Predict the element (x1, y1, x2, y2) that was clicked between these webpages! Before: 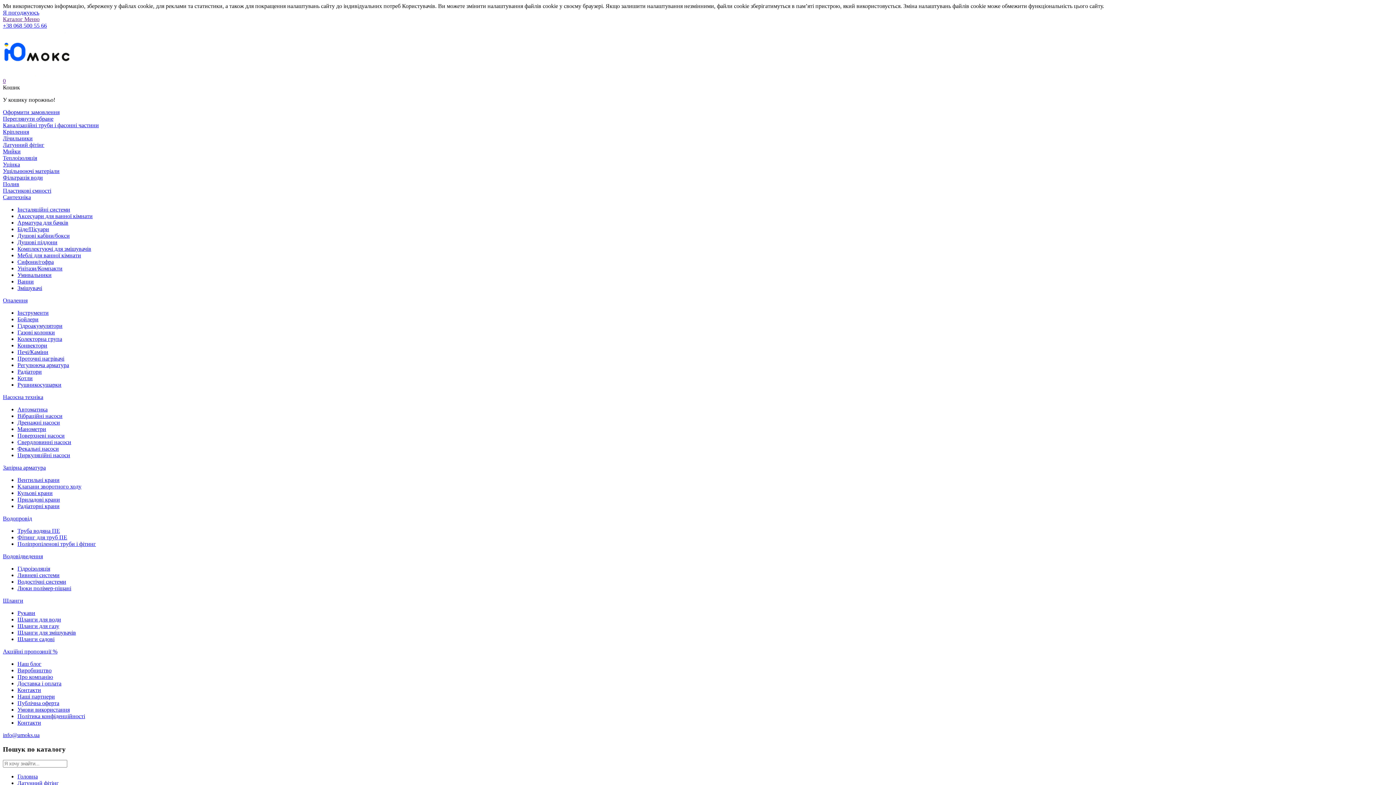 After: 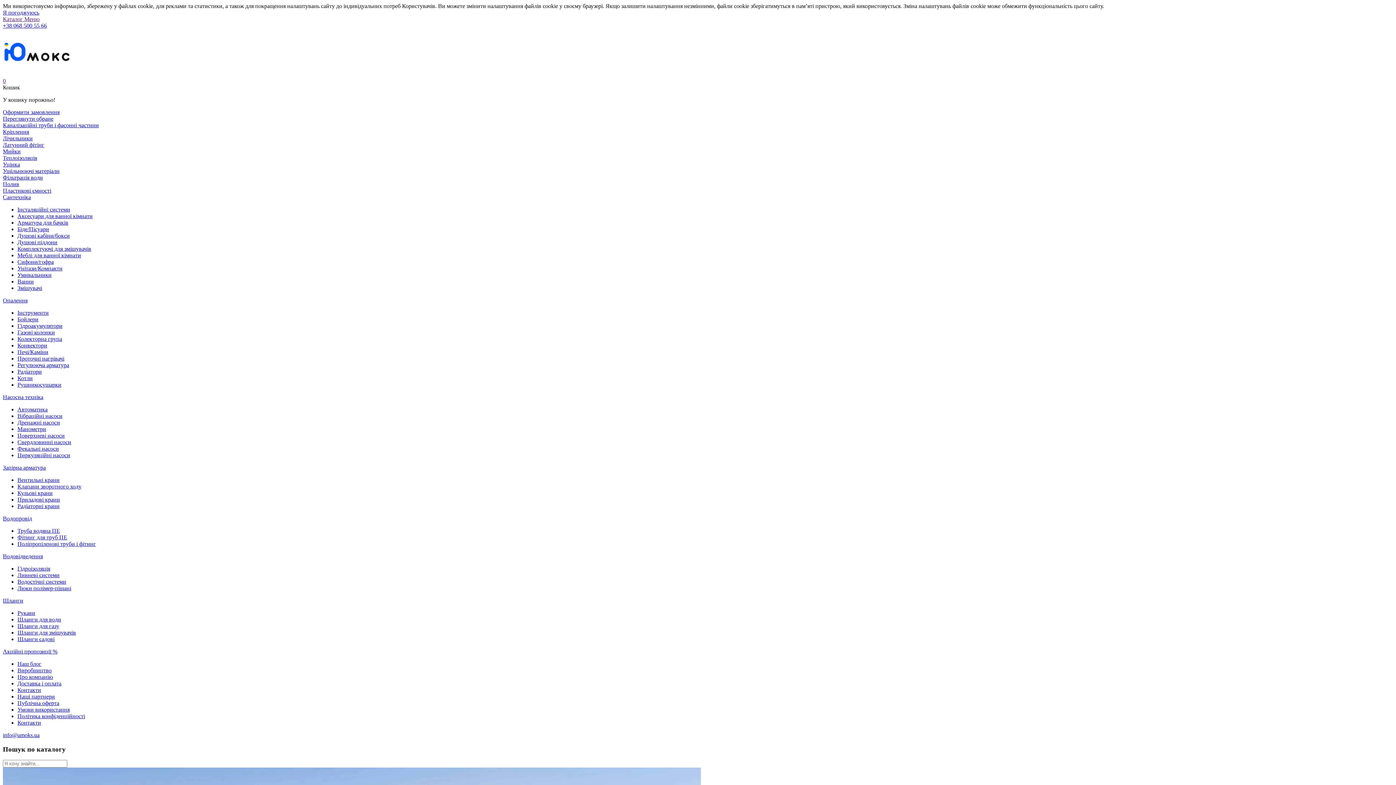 Action: bbox: (2, 77, 5, 84) label: 0